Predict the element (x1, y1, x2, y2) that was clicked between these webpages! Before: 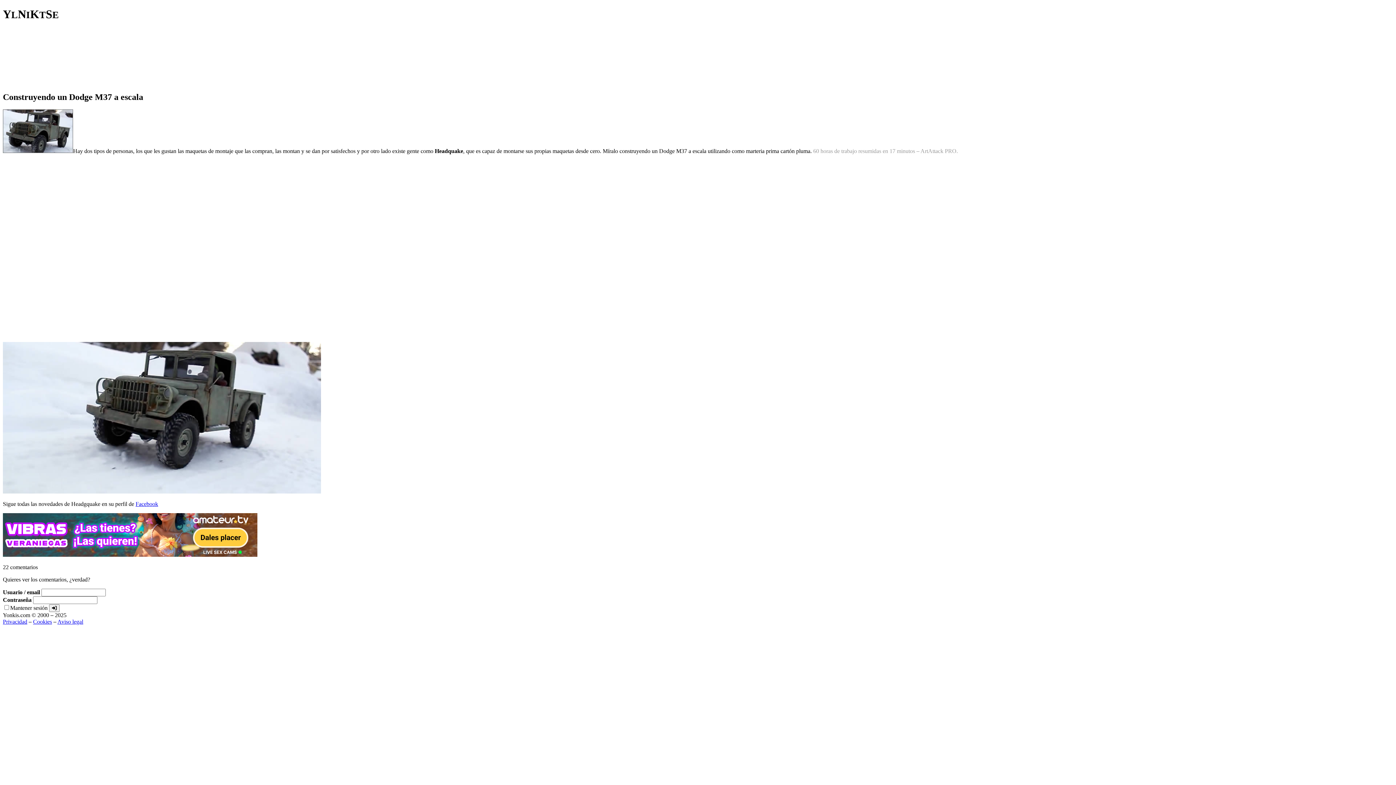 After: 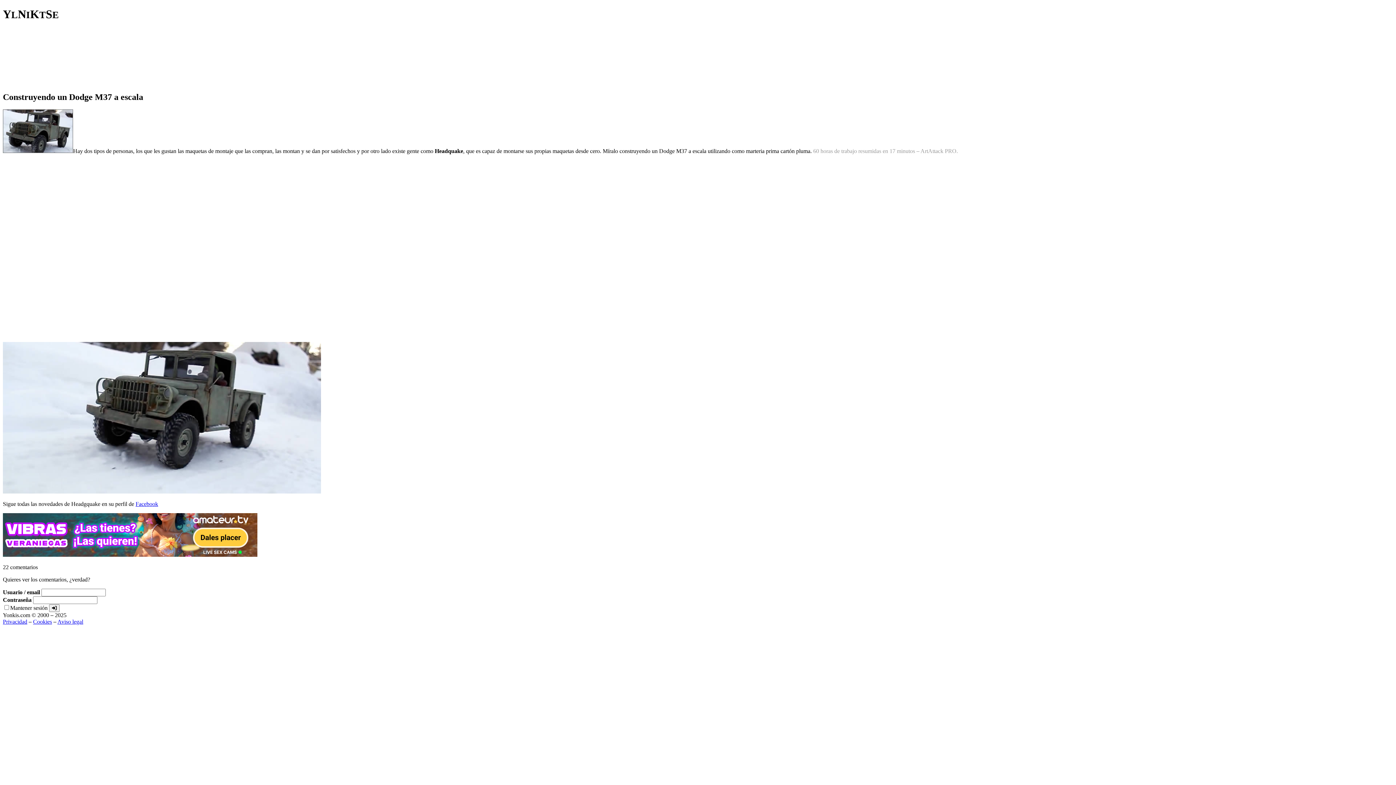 Action: label: Facebook bbox: (135, 500, 158, 507)